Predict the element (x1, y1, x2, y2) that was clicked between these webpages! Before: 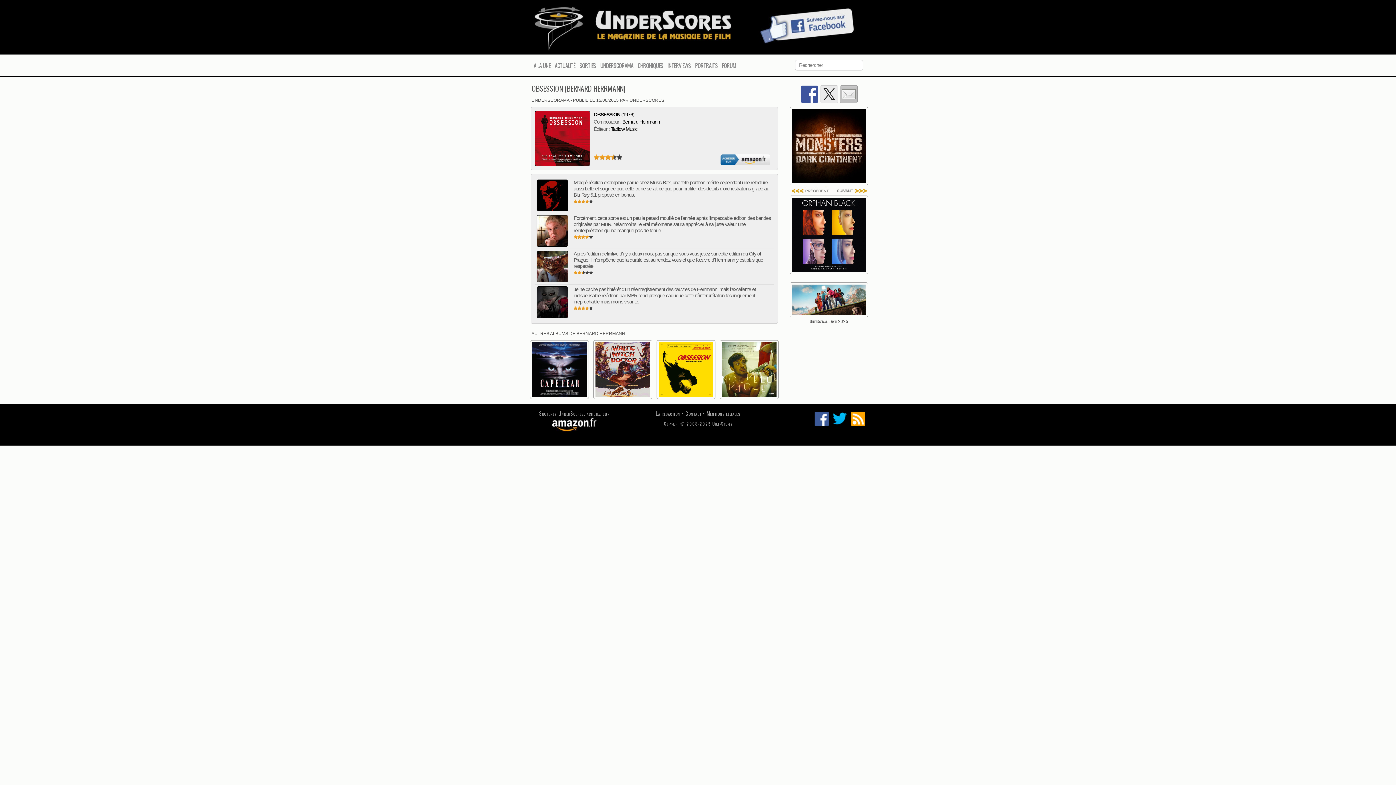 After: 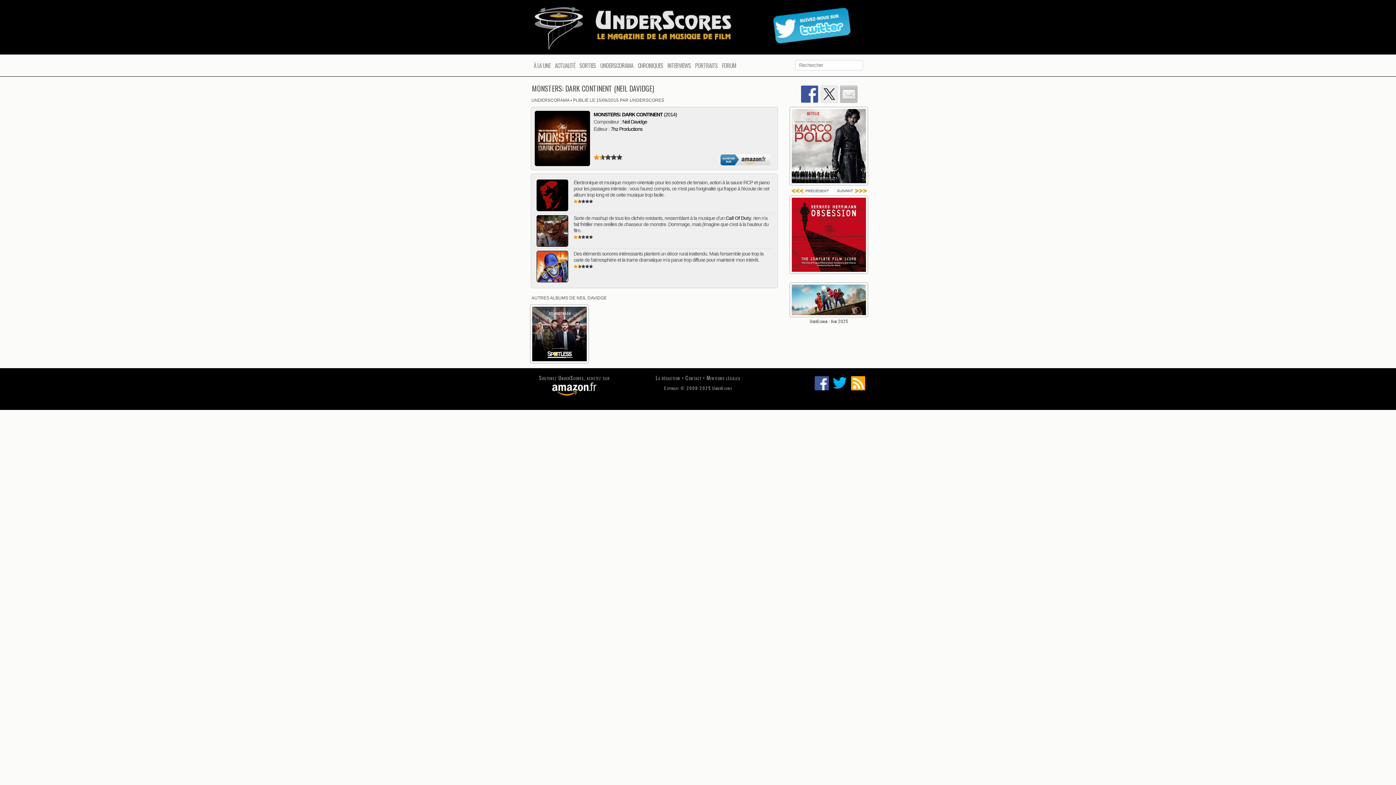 Action: bbox: (789, 181, 868, 186)